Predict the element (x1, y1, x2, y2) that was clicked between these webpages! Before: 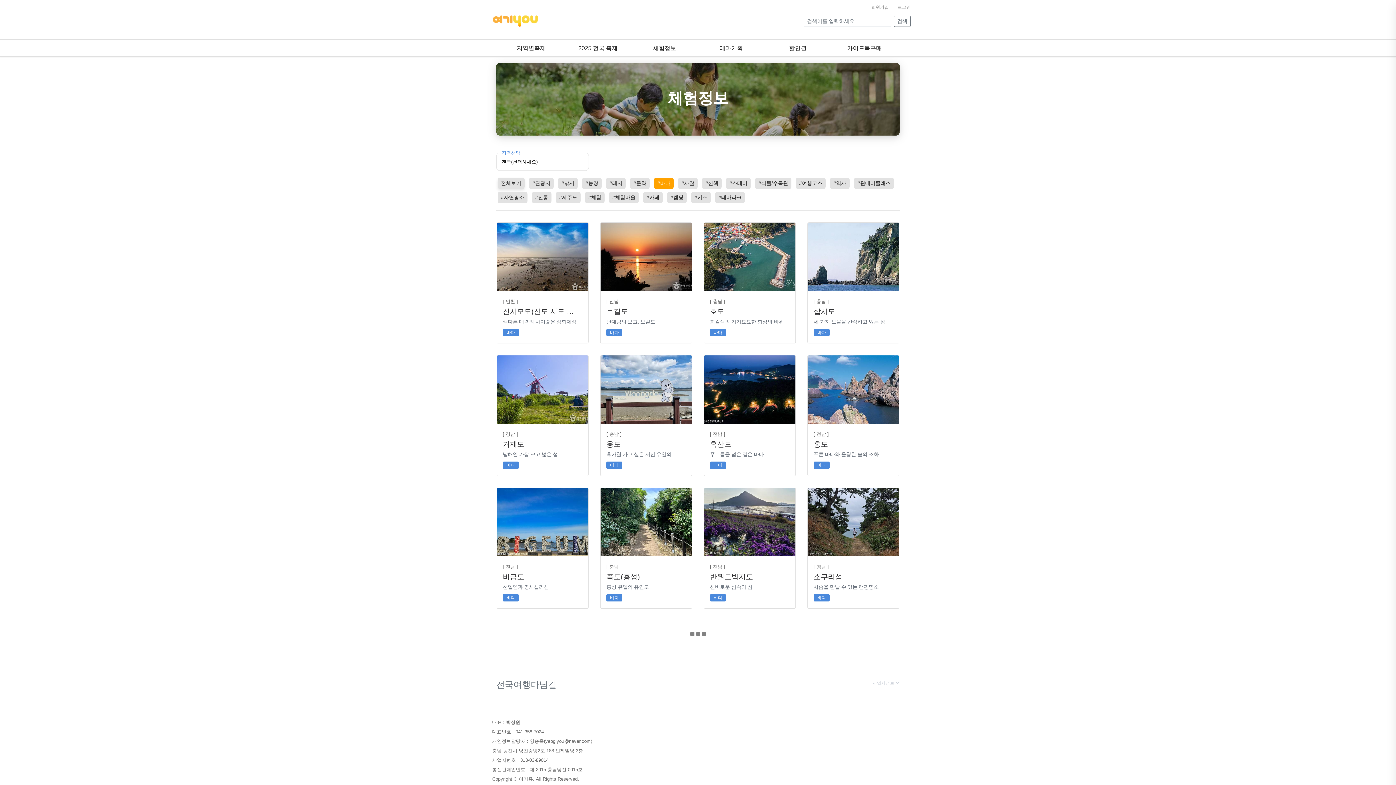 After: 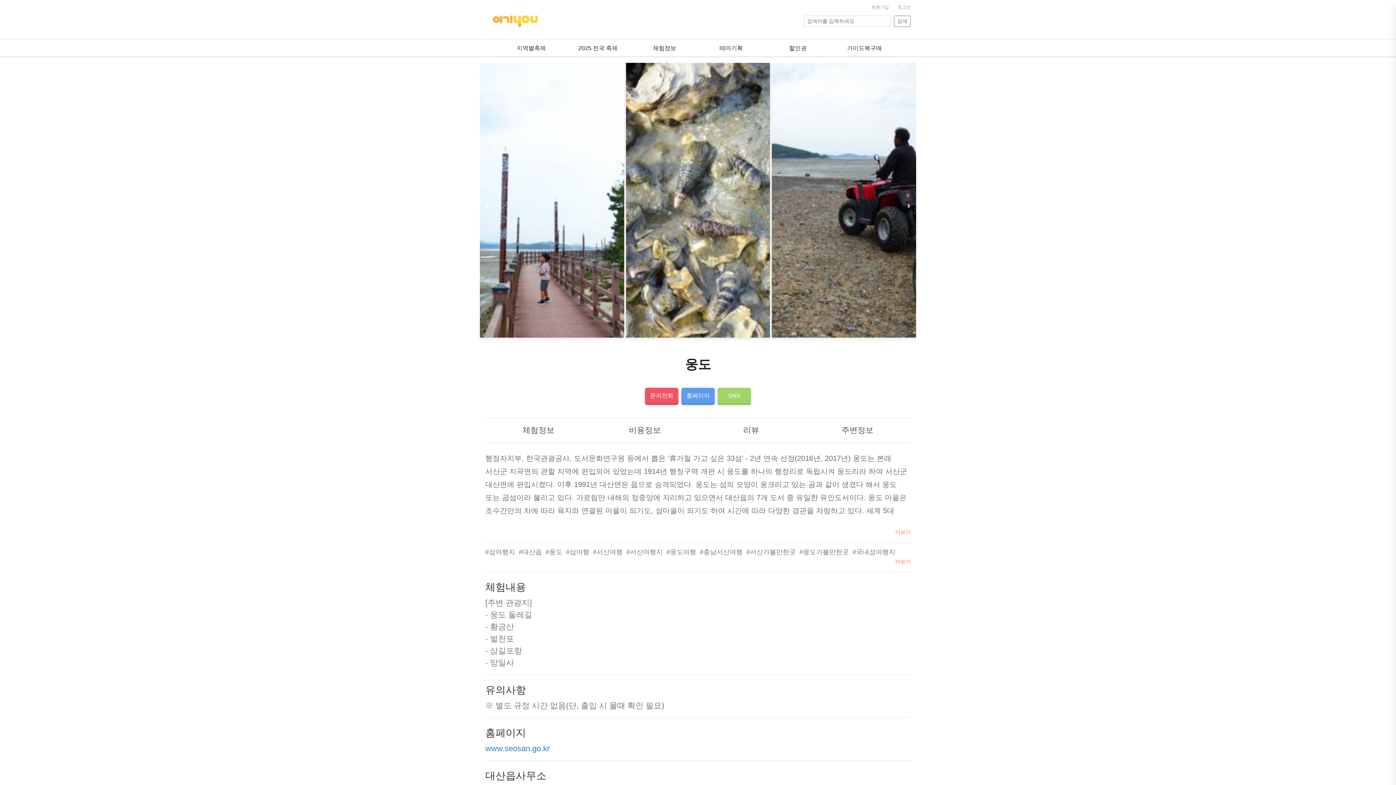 Action: bbox: (600, 355, 692, 476) label: [ 충남 ]

웅도
휴가철 가고 싶은 서산 유일의 유인도서

바다